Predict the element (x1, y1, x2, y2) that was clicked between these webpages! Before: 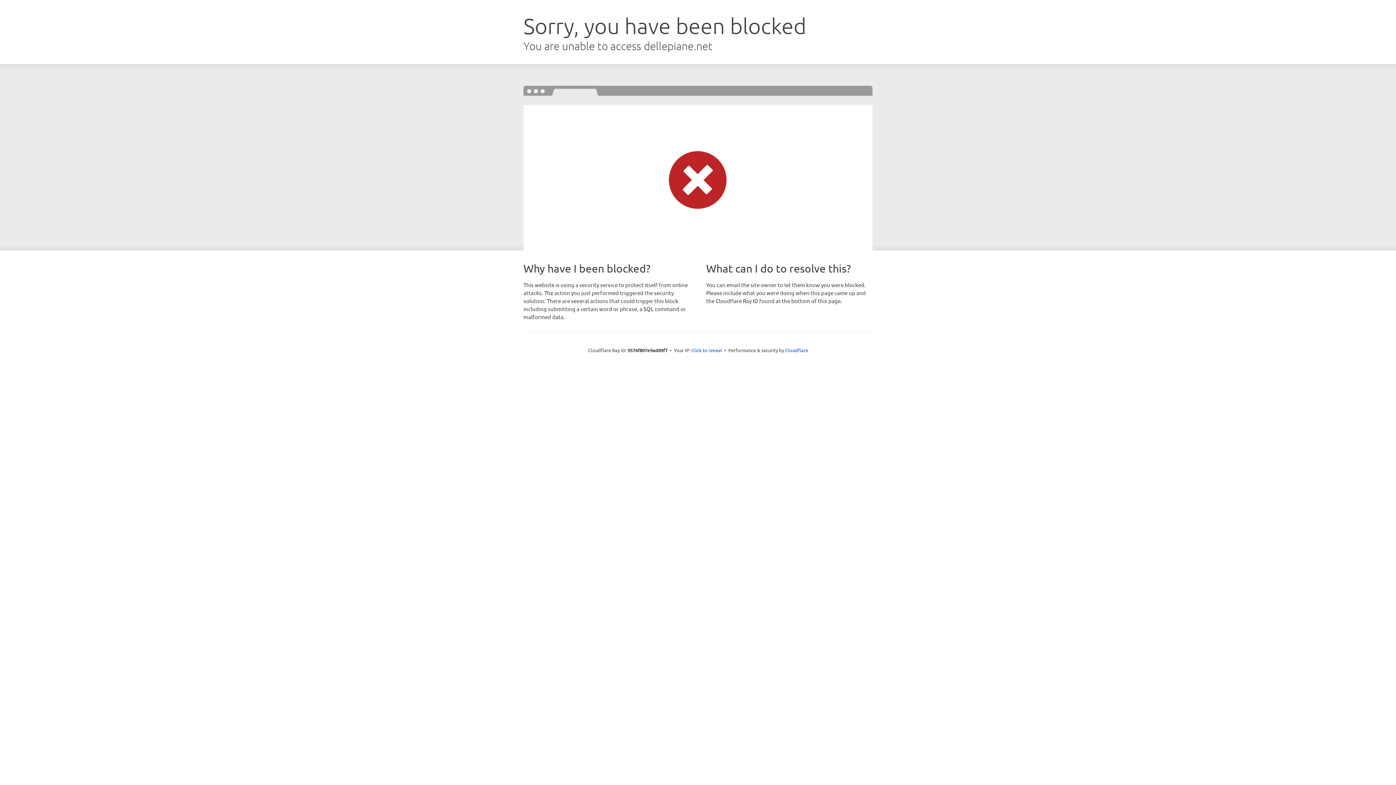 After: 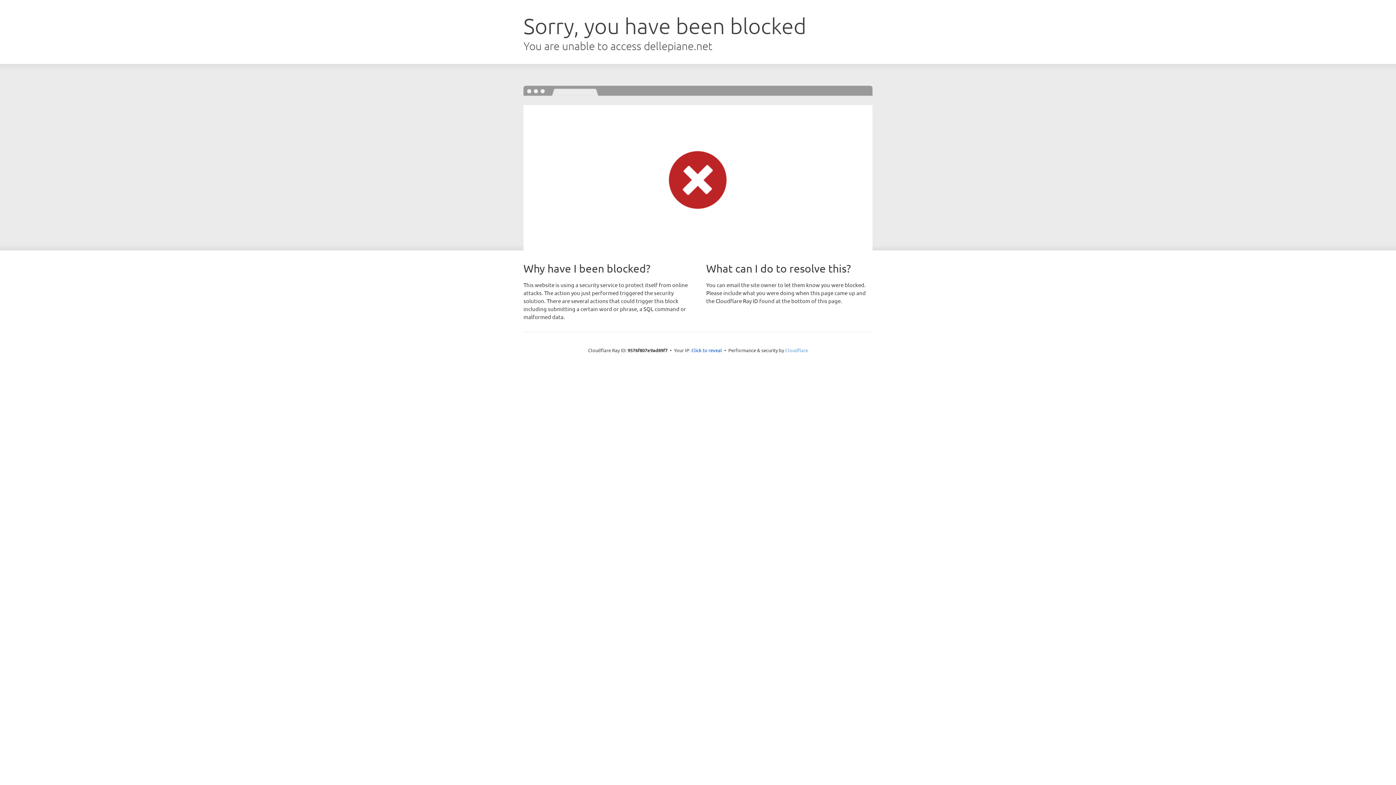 Action: label: Cloudflare bbox: (785, 347, 808, 353)